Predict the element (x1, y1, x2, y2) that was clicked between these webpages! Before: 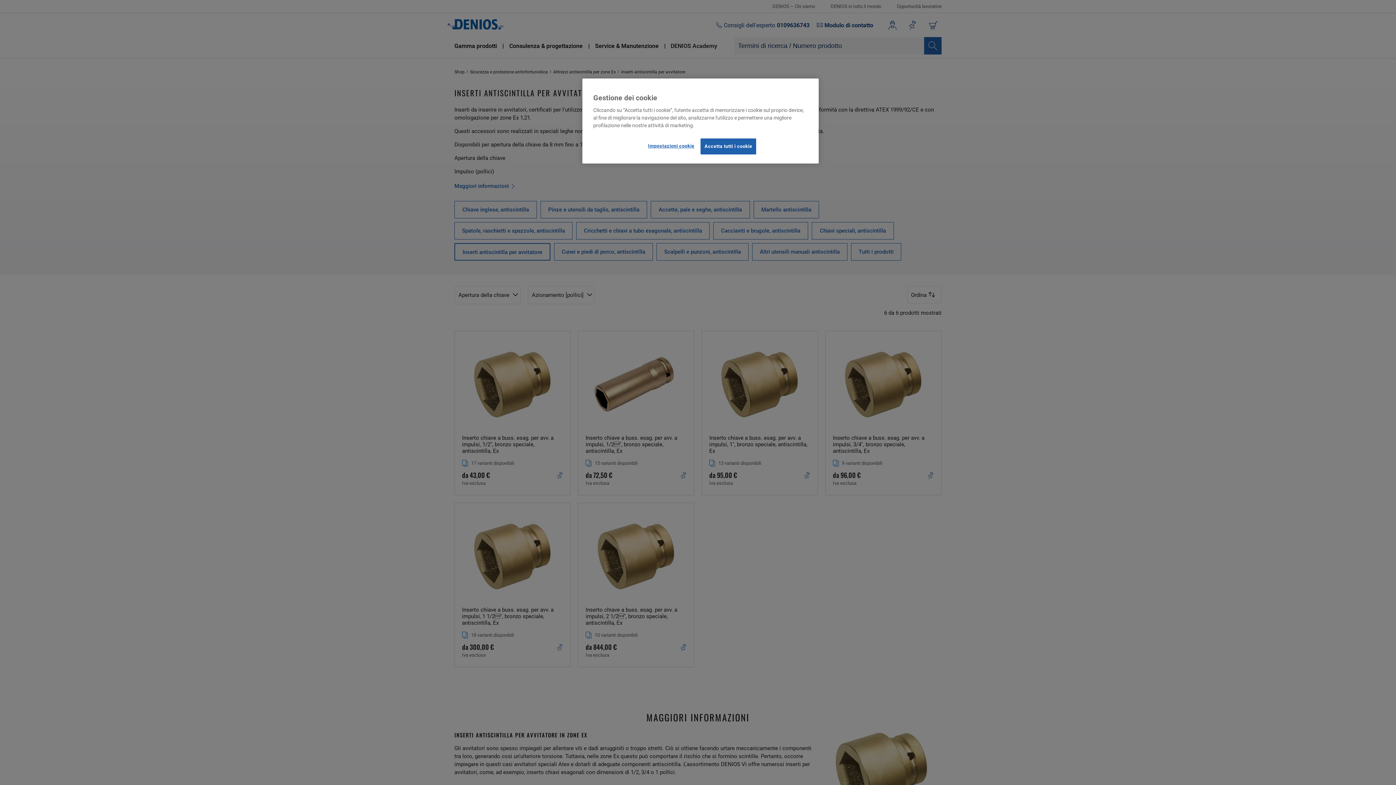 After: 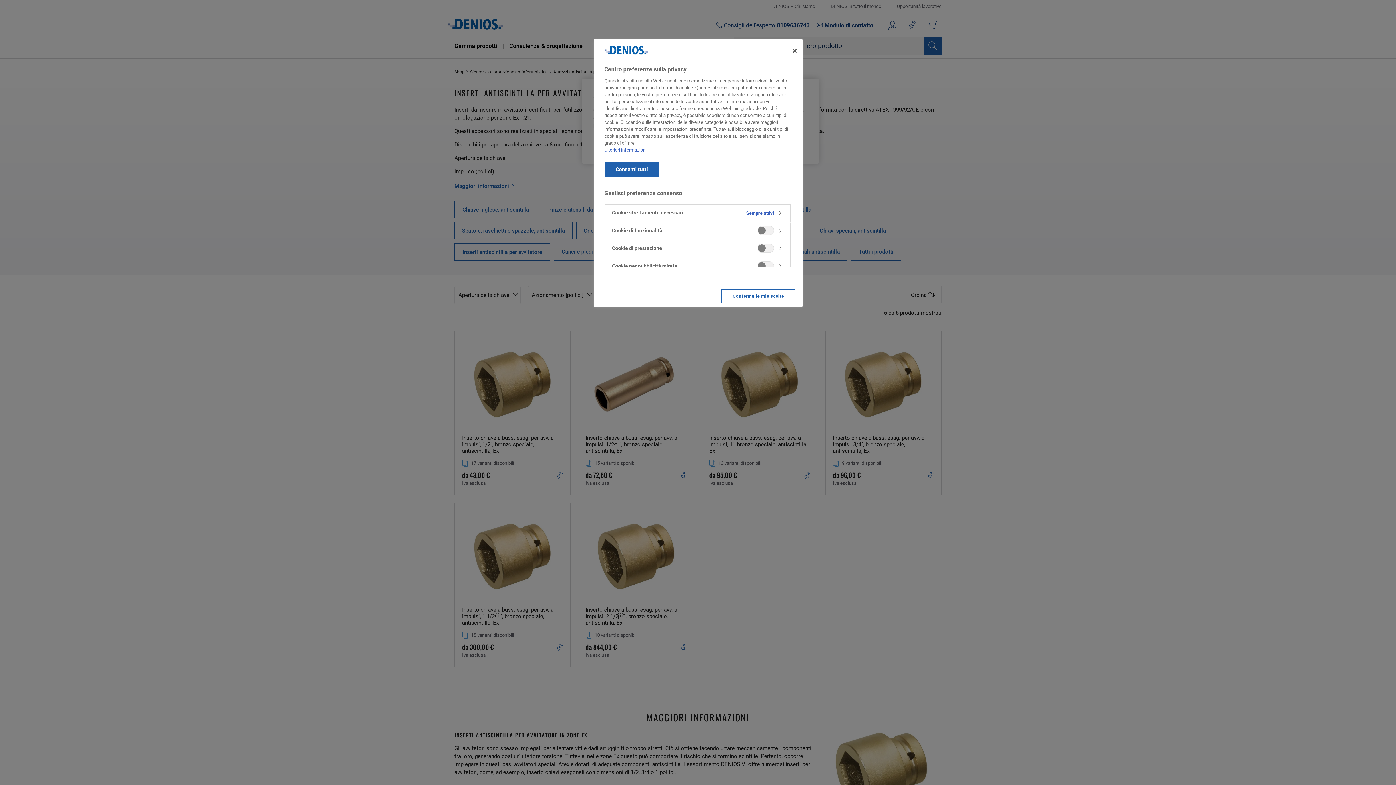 Action: bbox: (646, 138, 695, 153) label: Impostazioni cookie